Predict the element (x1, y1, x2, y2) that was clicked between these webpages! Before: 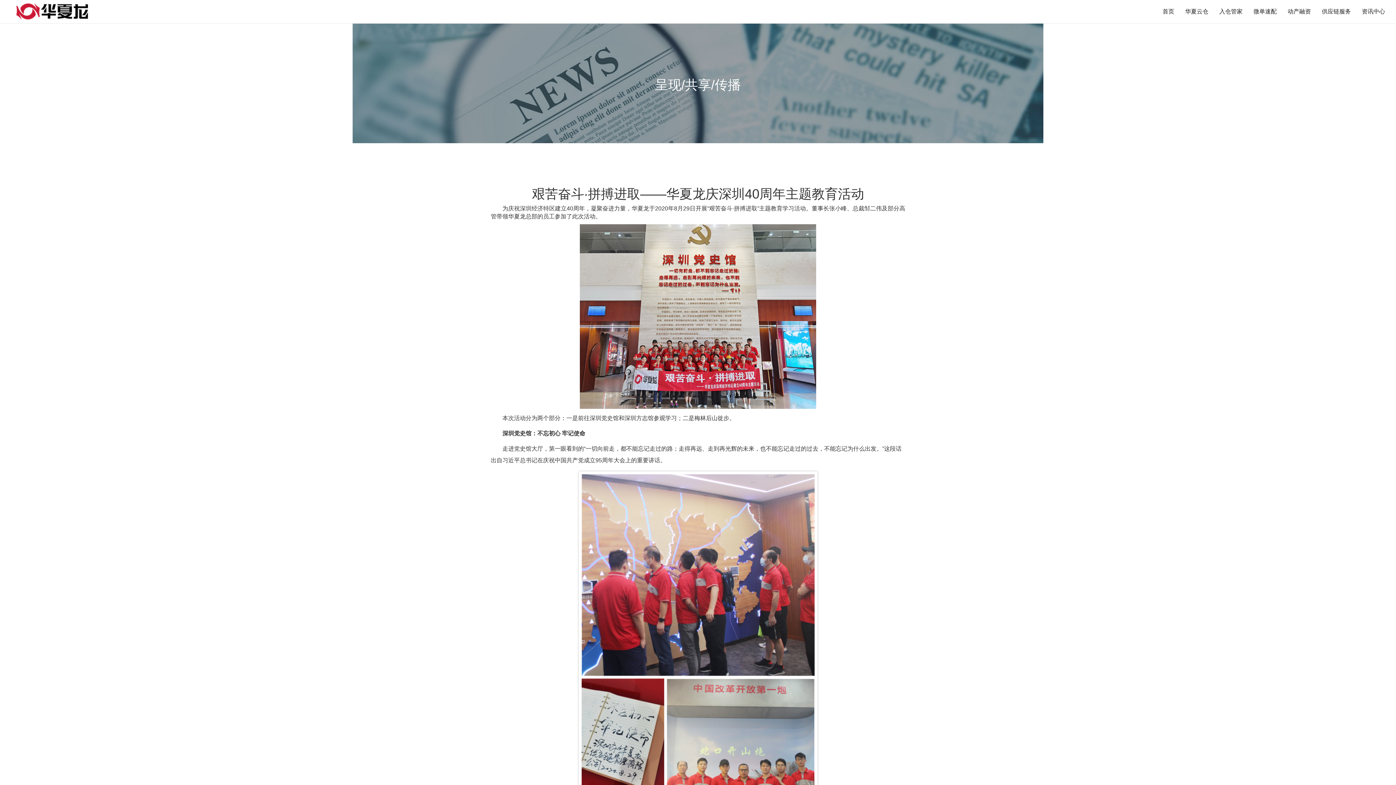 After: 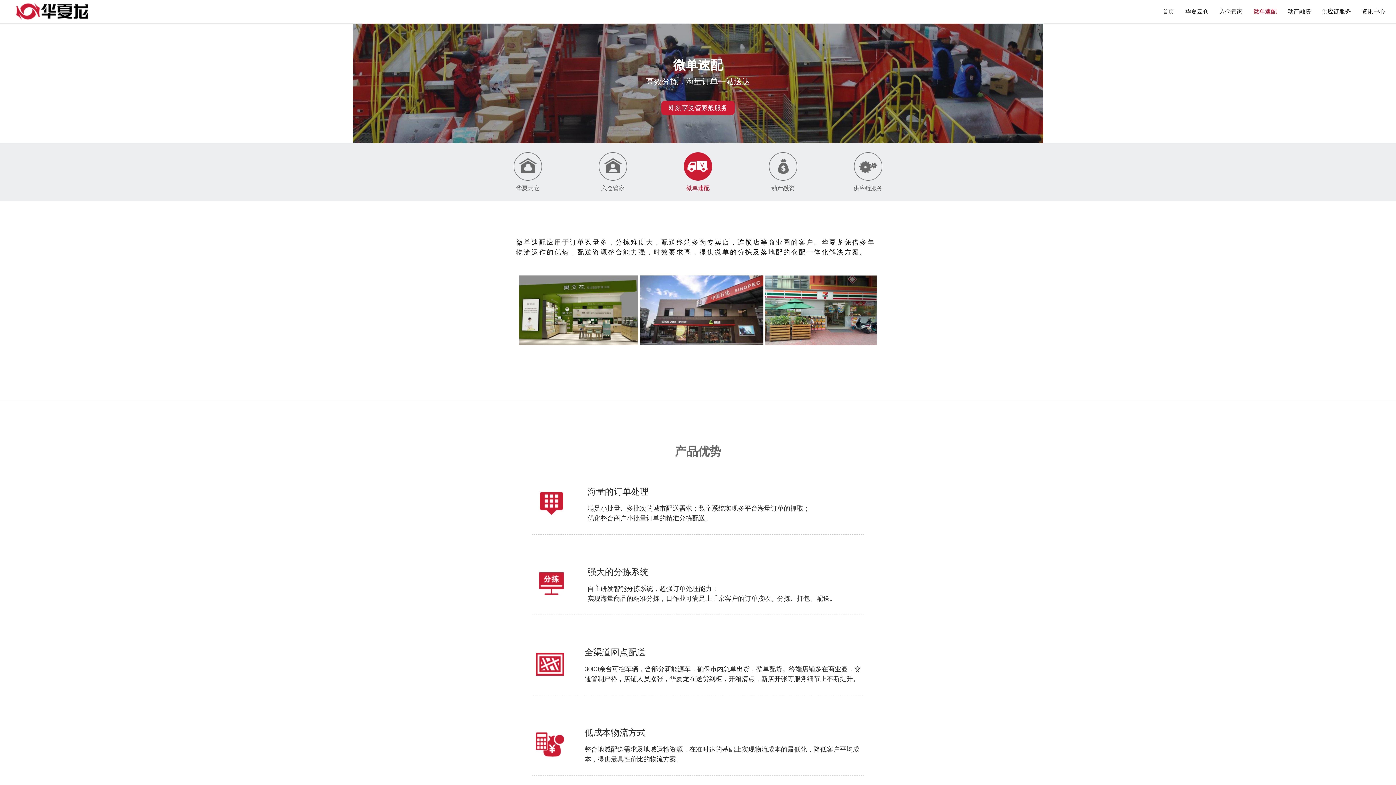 Action: label: 微单速配 bbox: (1248, 0, 1282, 23)